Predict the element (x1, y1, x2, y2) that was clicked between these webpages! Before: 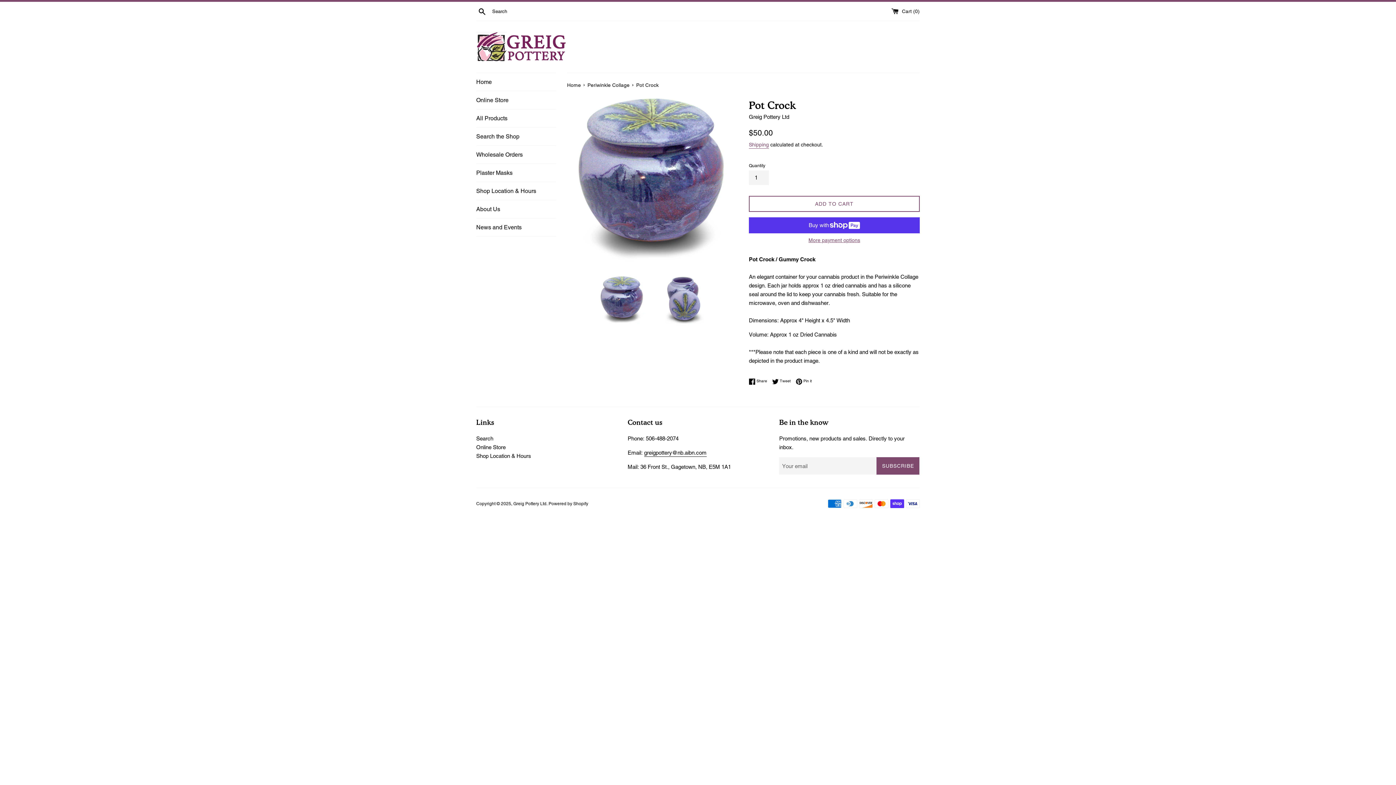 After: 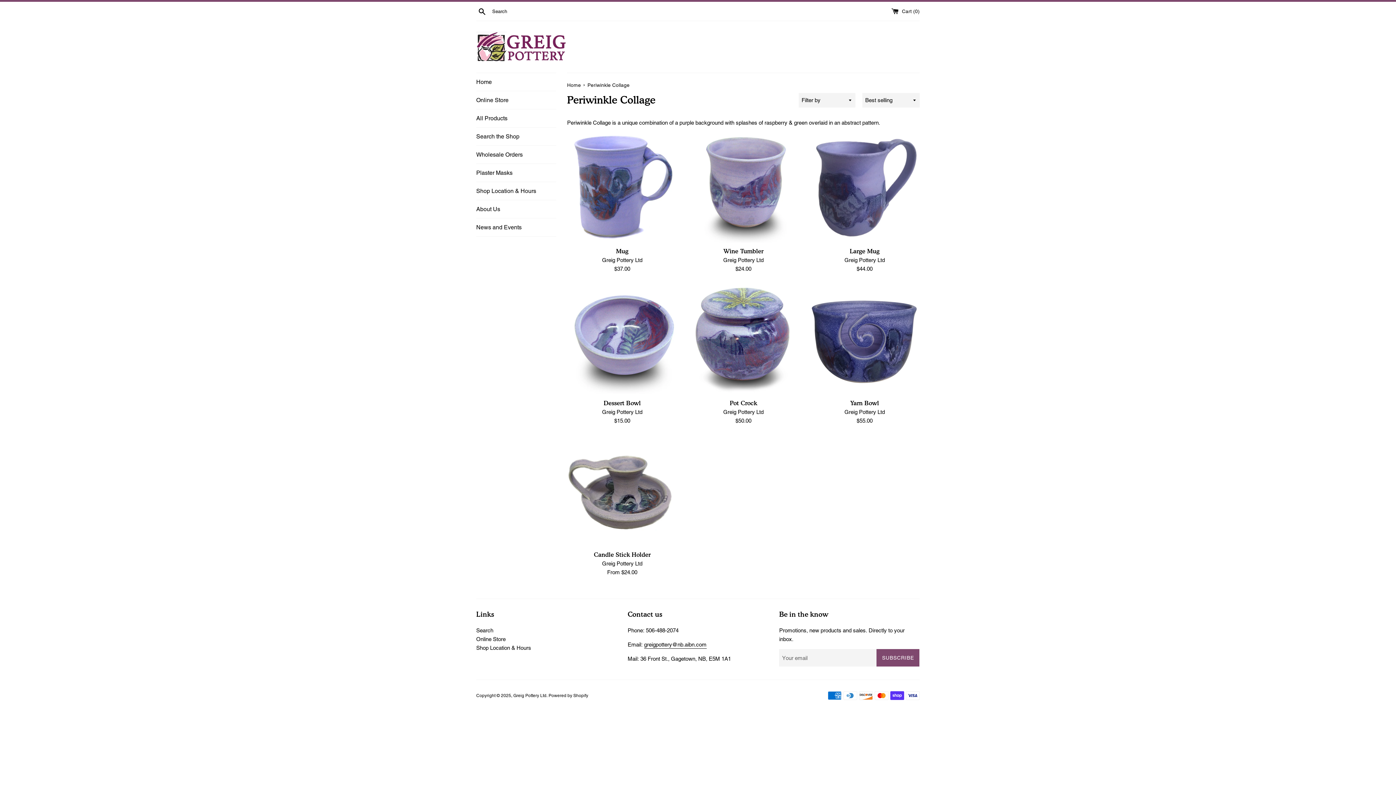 Action: bbox: (587, 82, 631, 88) label: Periwinkle Collage 